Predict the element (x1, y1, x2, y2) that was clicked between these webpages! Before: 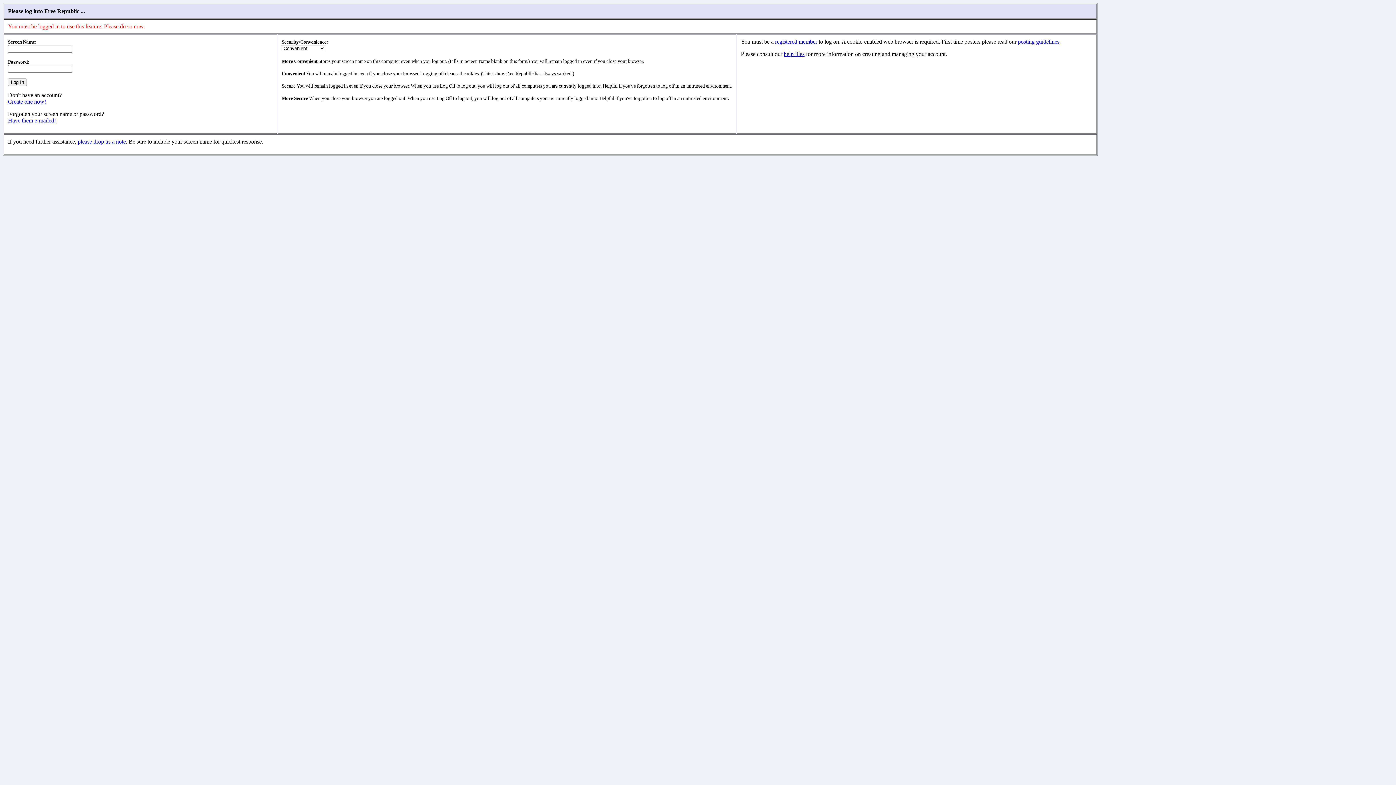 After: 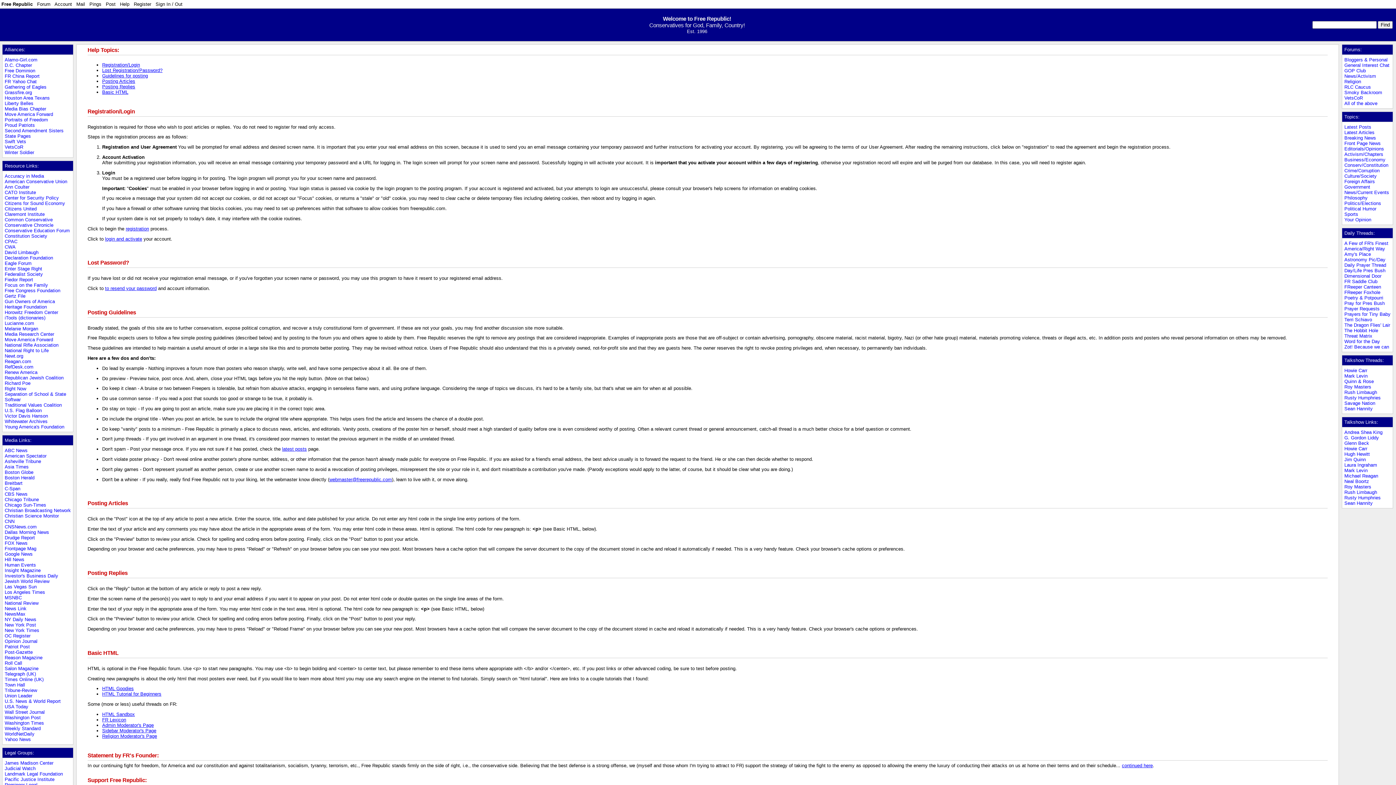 Action: label: registered member bbox: (775, 38, 817, 44)